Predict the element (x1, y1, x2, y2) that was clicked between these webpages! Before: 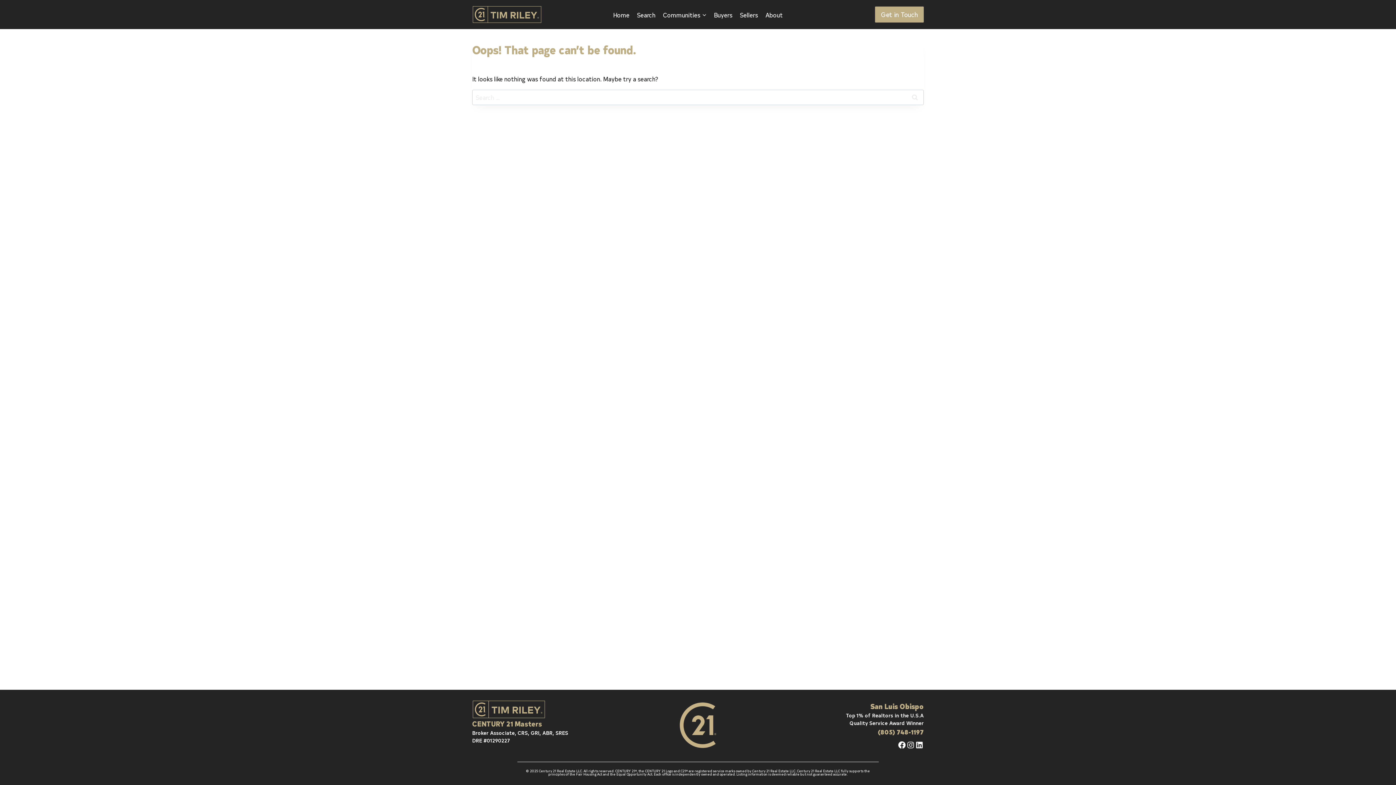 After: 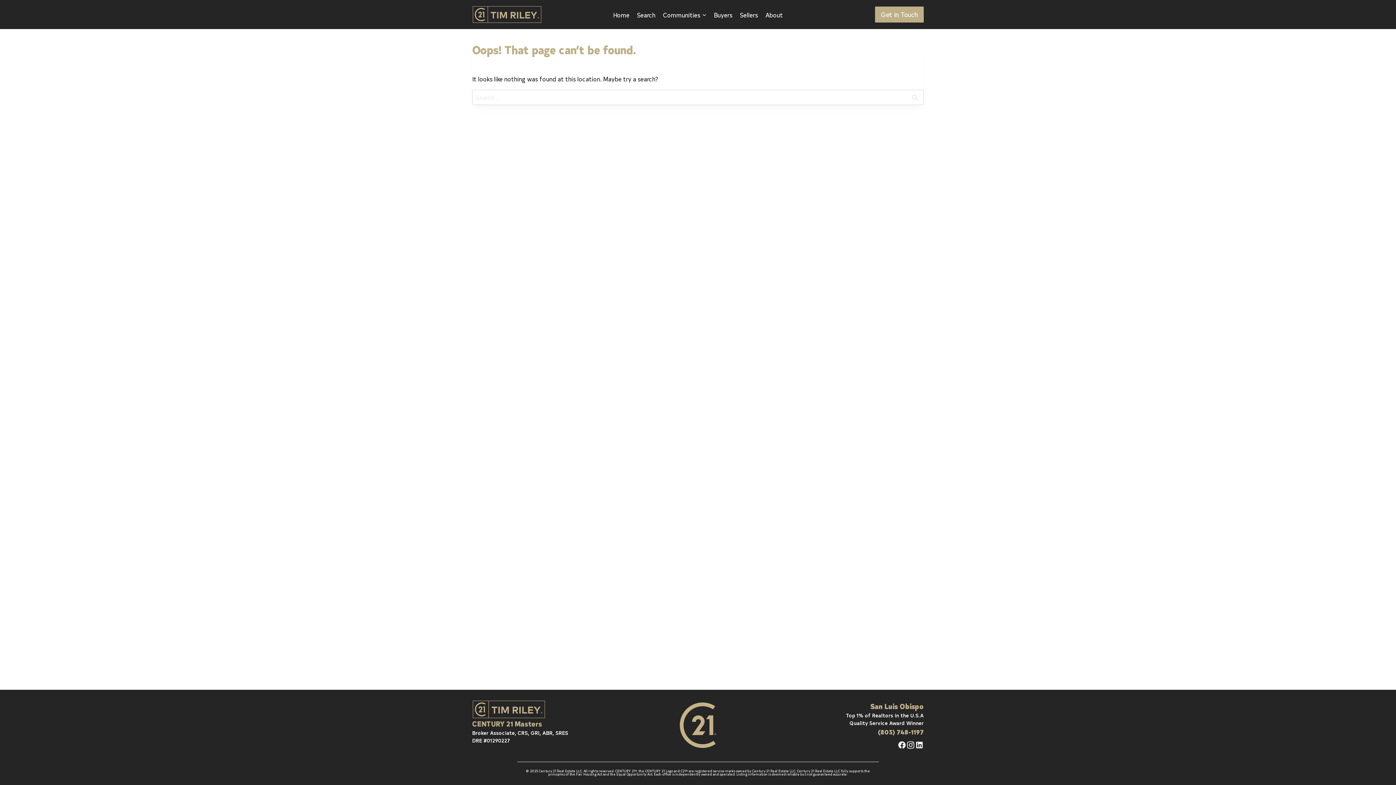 Action: label: Instagram bbox: (906, 741, 915, 749)